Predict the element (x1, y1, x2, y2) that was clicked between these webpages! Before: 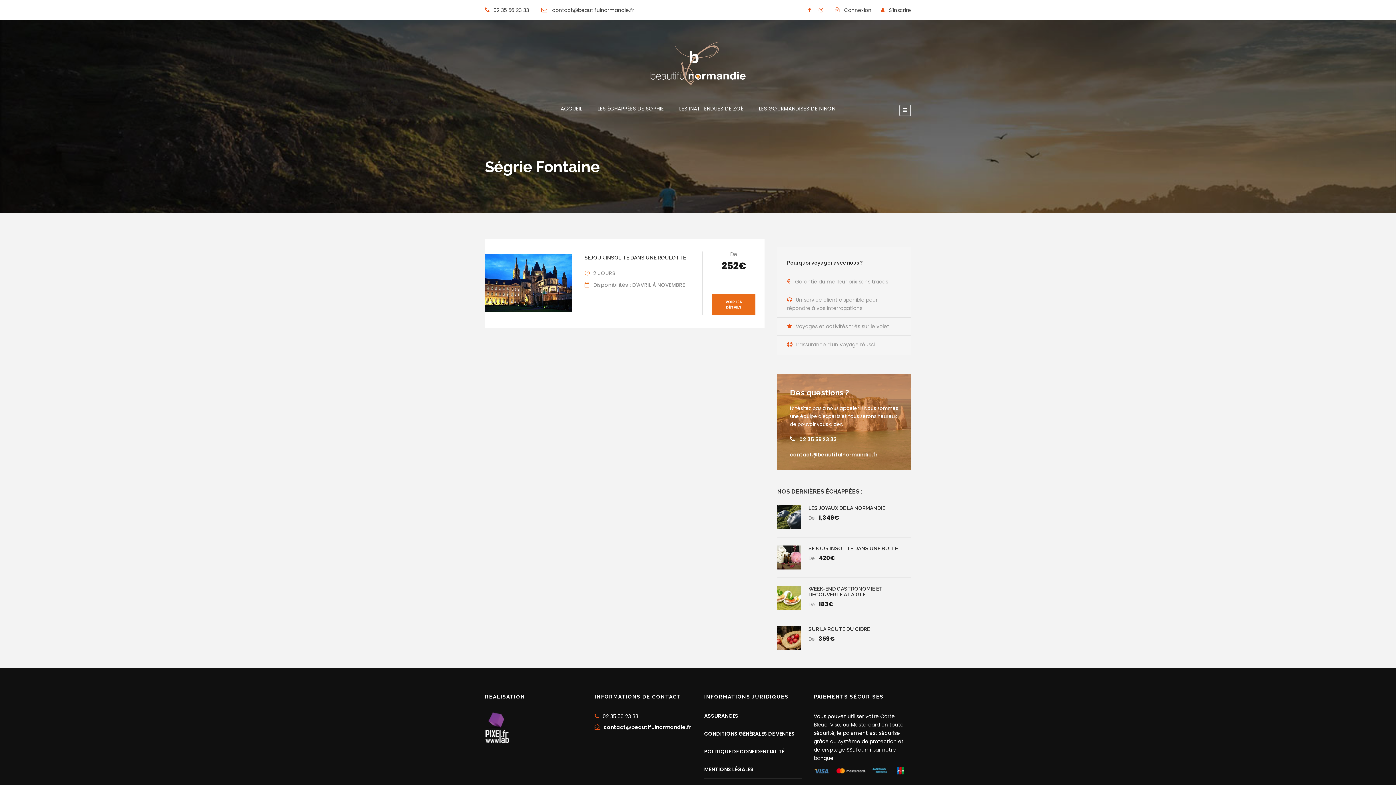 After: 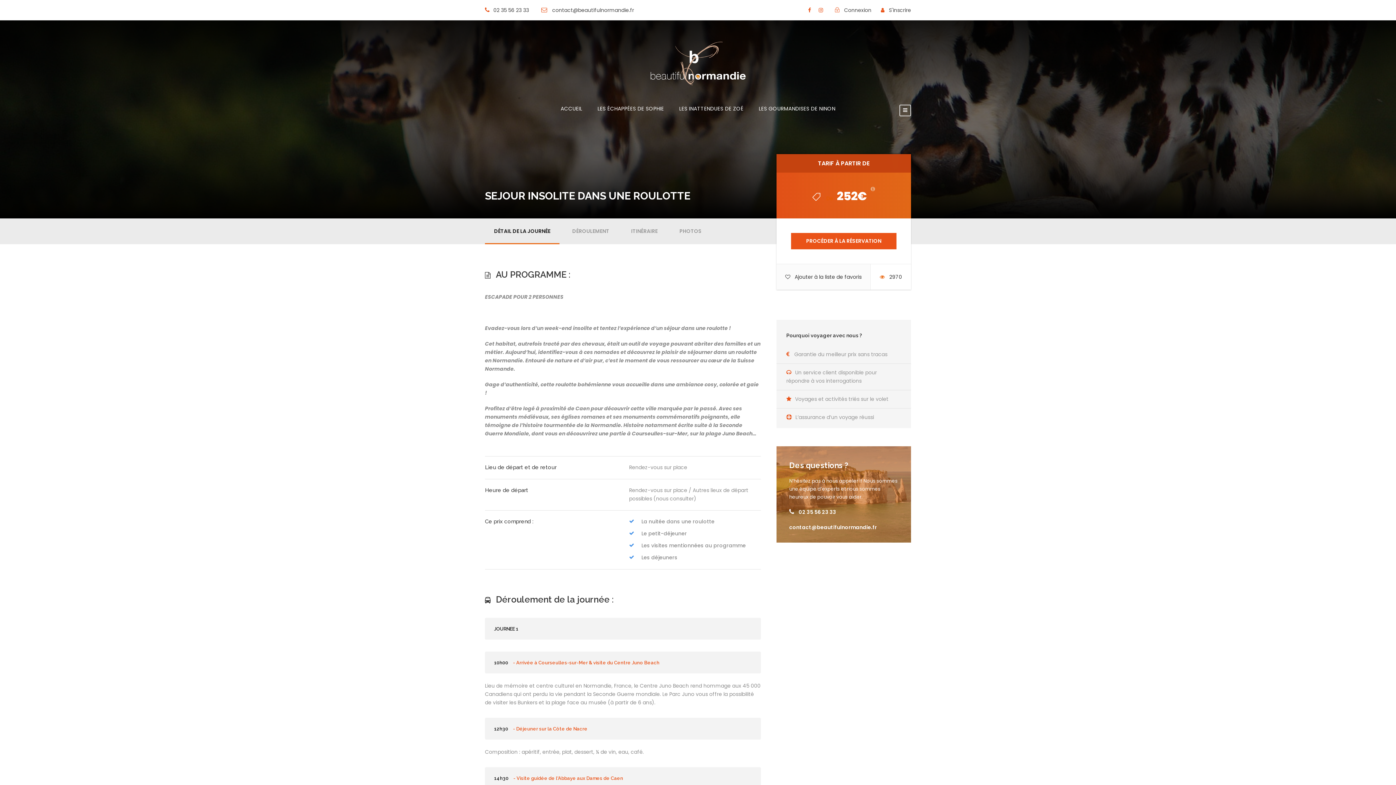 Action: label: SEJOUR INSOLITE DANS UNE ROULOTTE bbox: (584, 254, 686, 260)